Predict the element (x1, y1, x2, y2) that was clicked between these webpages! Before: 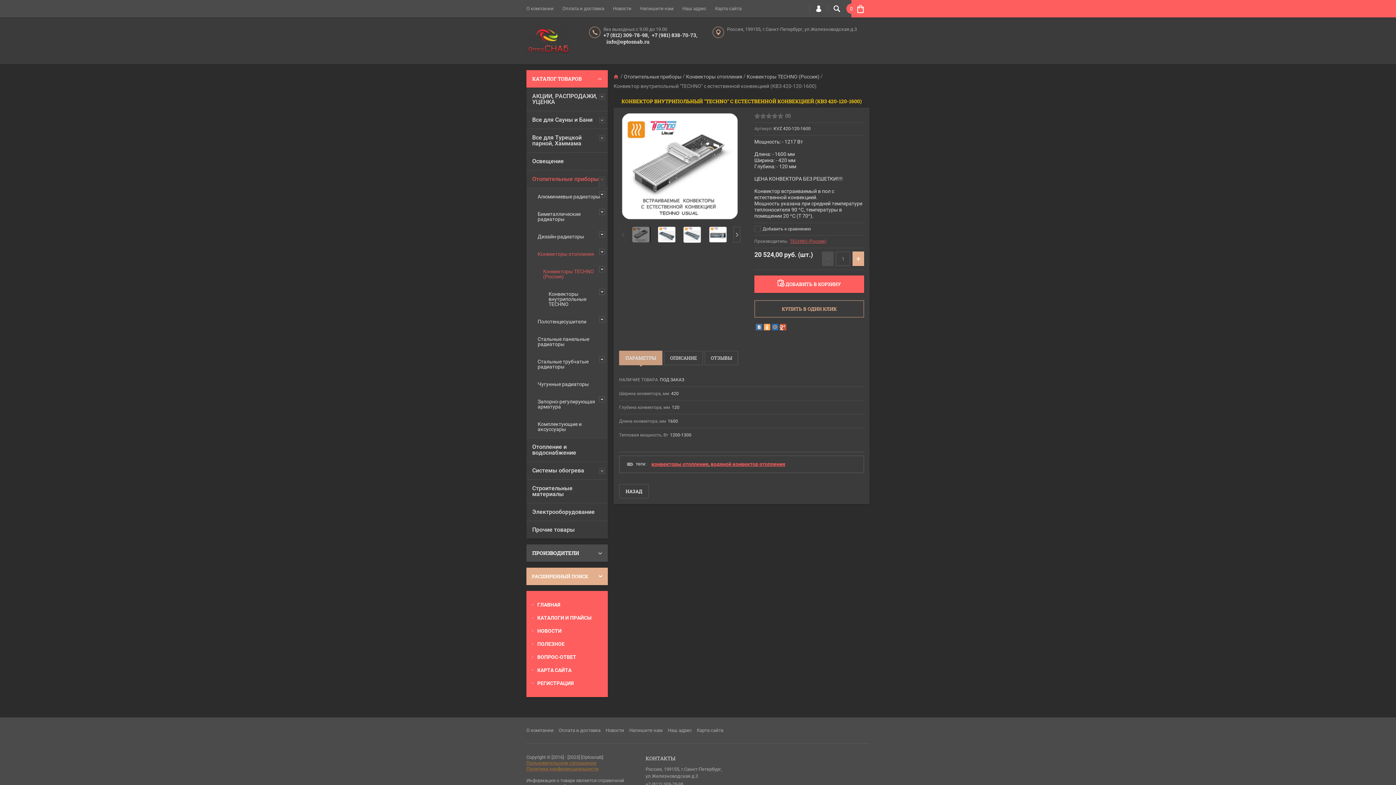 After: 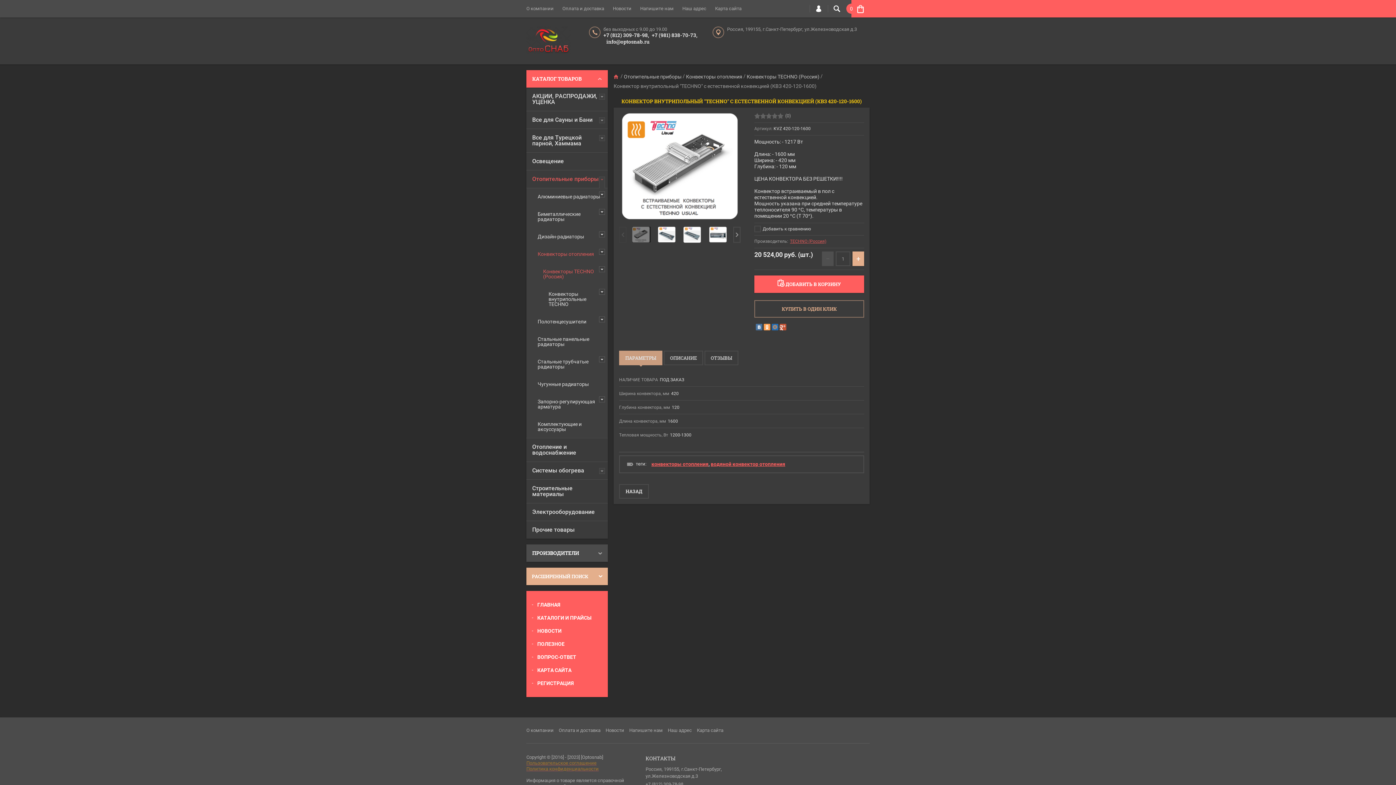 Action: label: +7 (981) 838-70-73, bbox: (652, 31, 697, 38)